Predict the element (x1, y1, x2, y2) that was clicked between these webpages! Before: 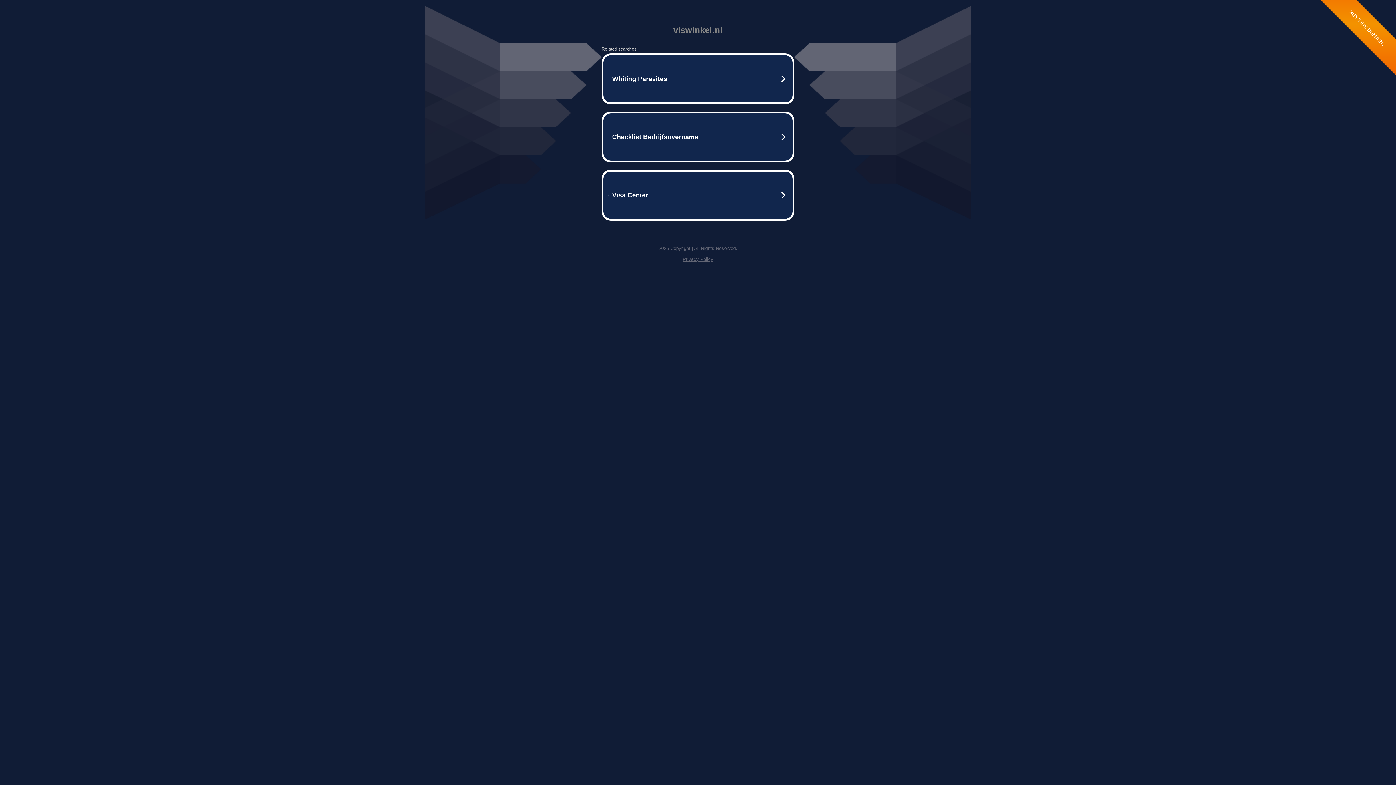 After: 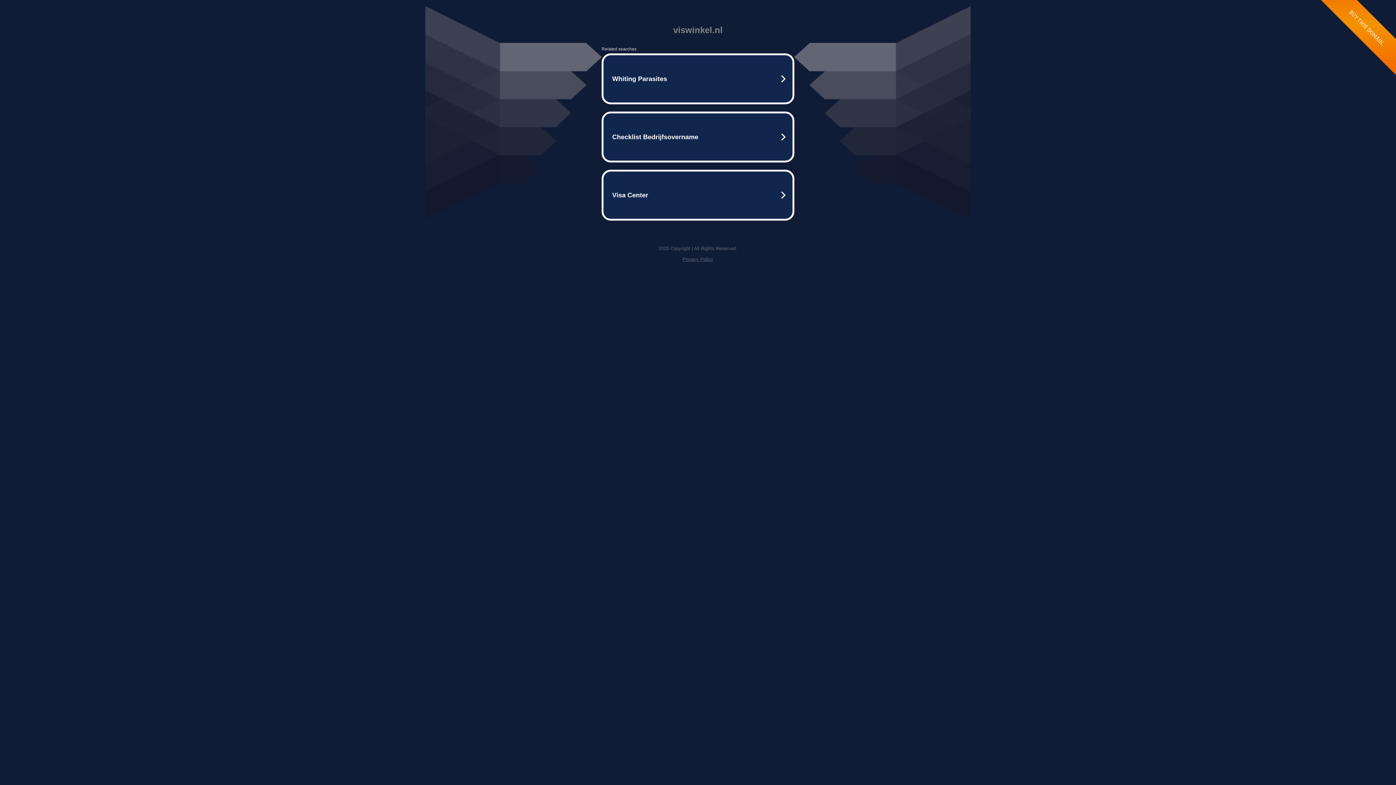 Action: label: Privacy Policy bbox: (682, 256, 713, 262)